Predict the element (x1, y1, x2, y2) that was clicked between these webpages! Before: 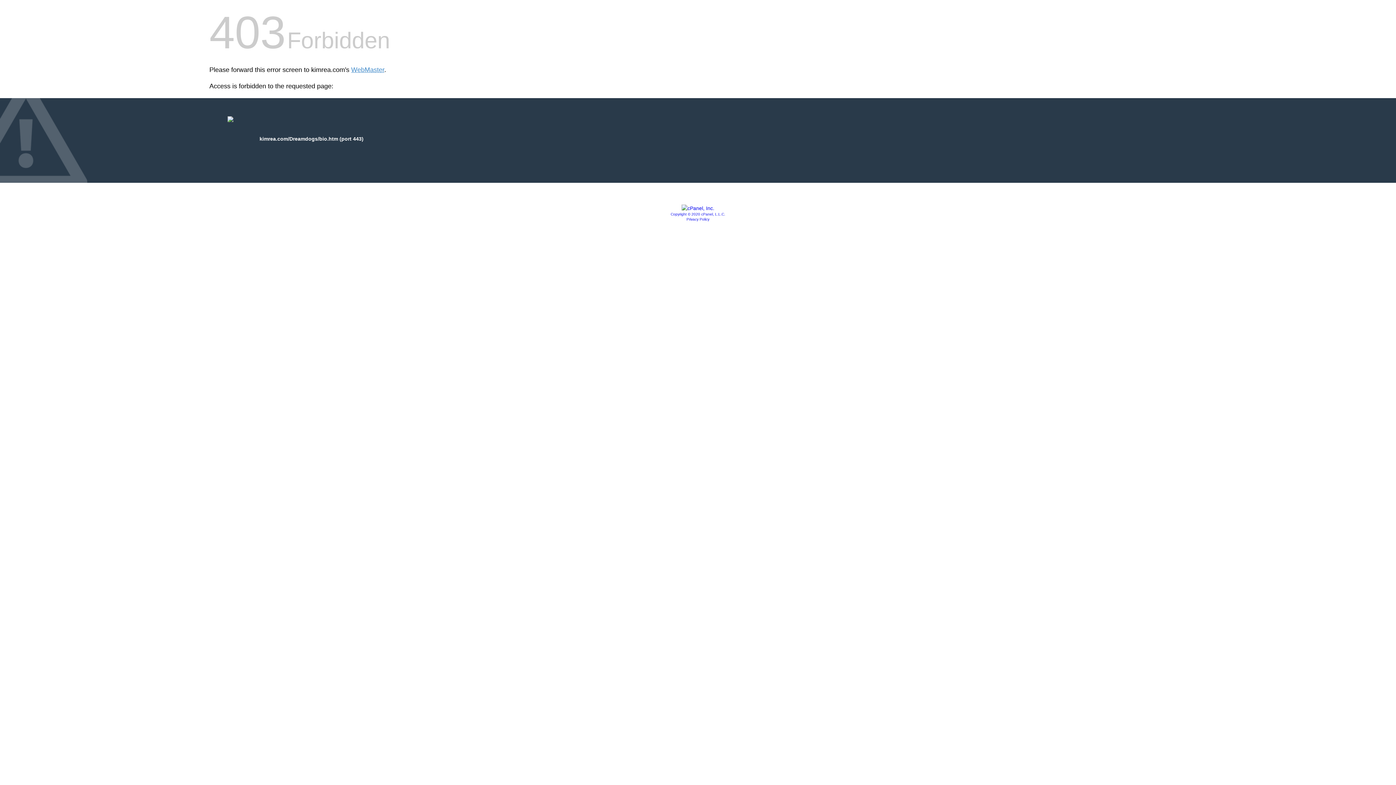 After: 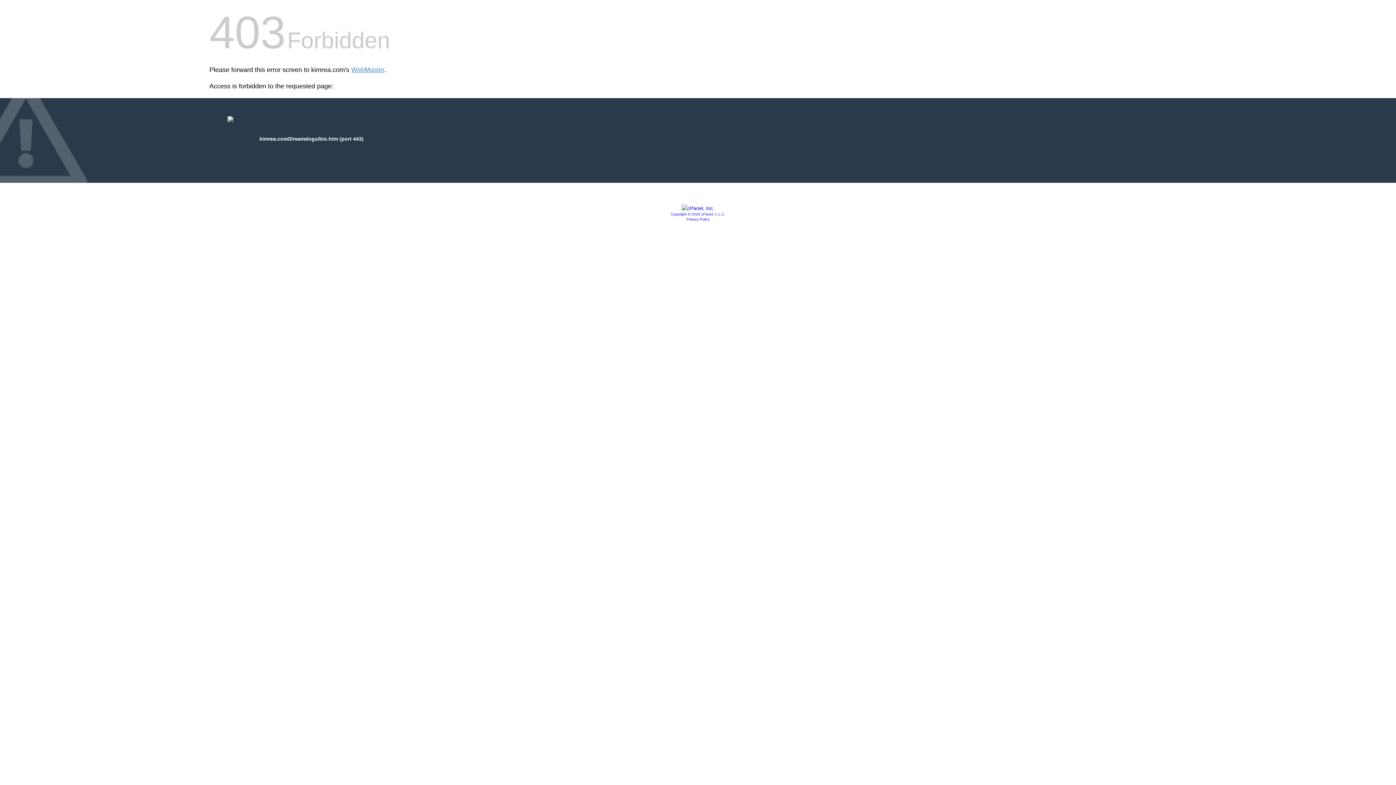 Action: bbox: (681, 205, 714, 211)